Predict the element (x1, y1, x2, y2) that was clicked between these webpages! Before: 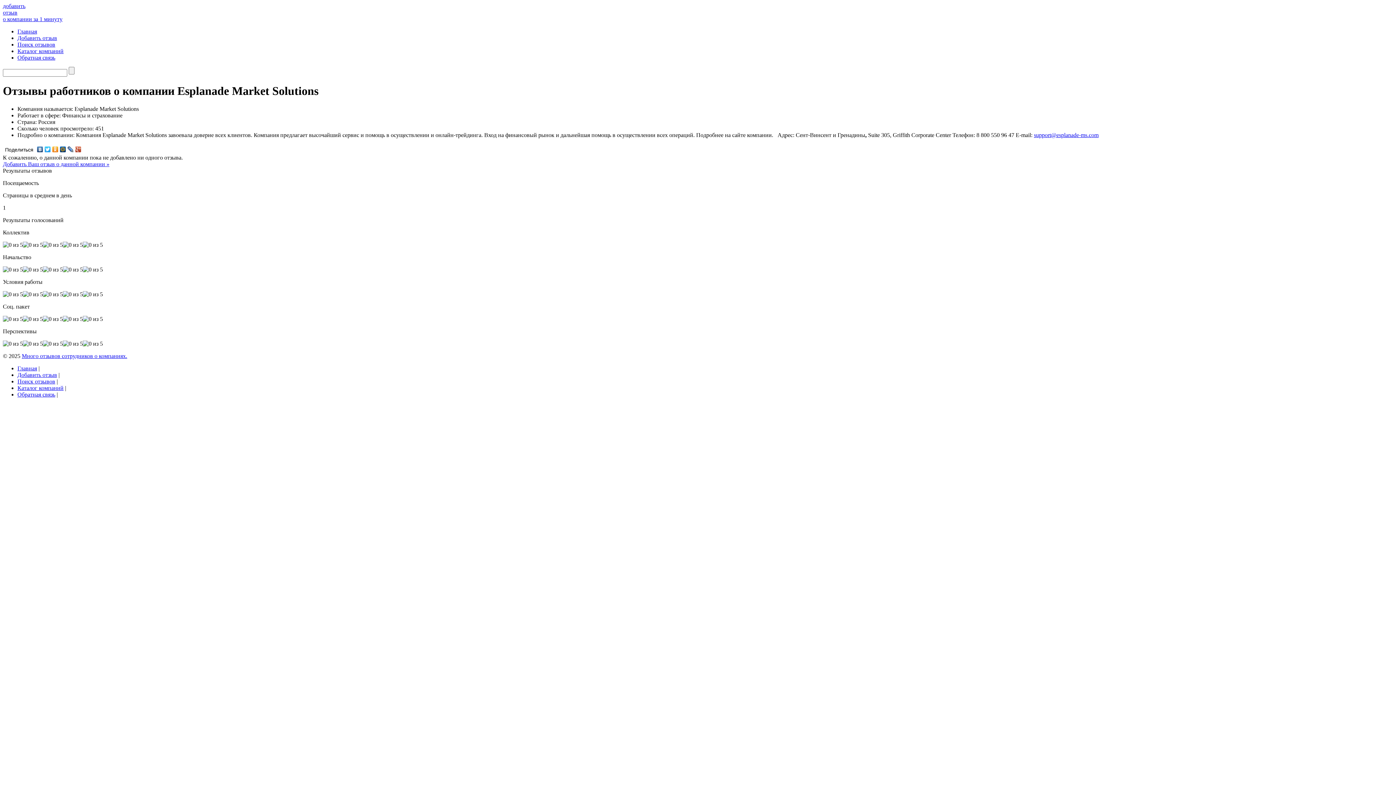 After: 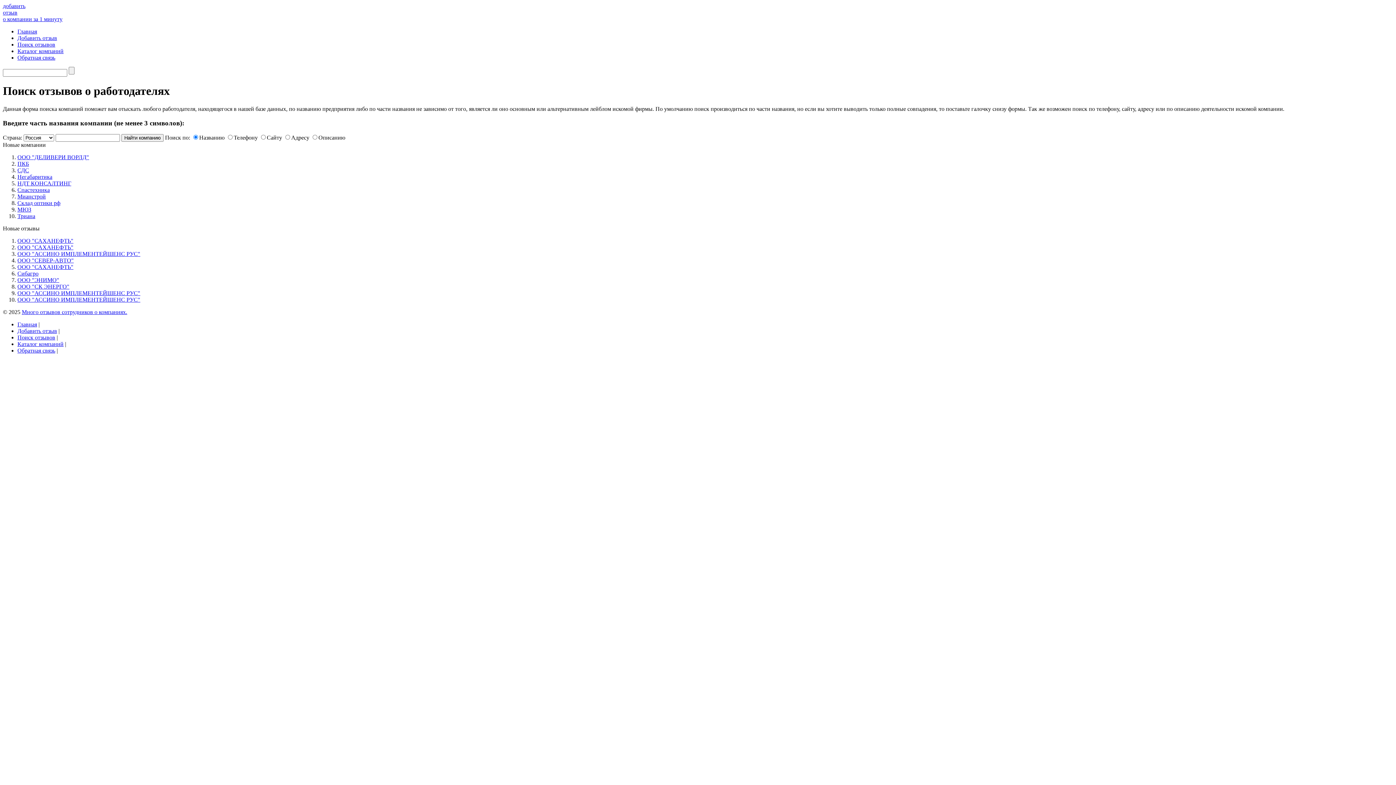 Action: label: Поиск отзывов bbox: (17, 378, 55, 384)